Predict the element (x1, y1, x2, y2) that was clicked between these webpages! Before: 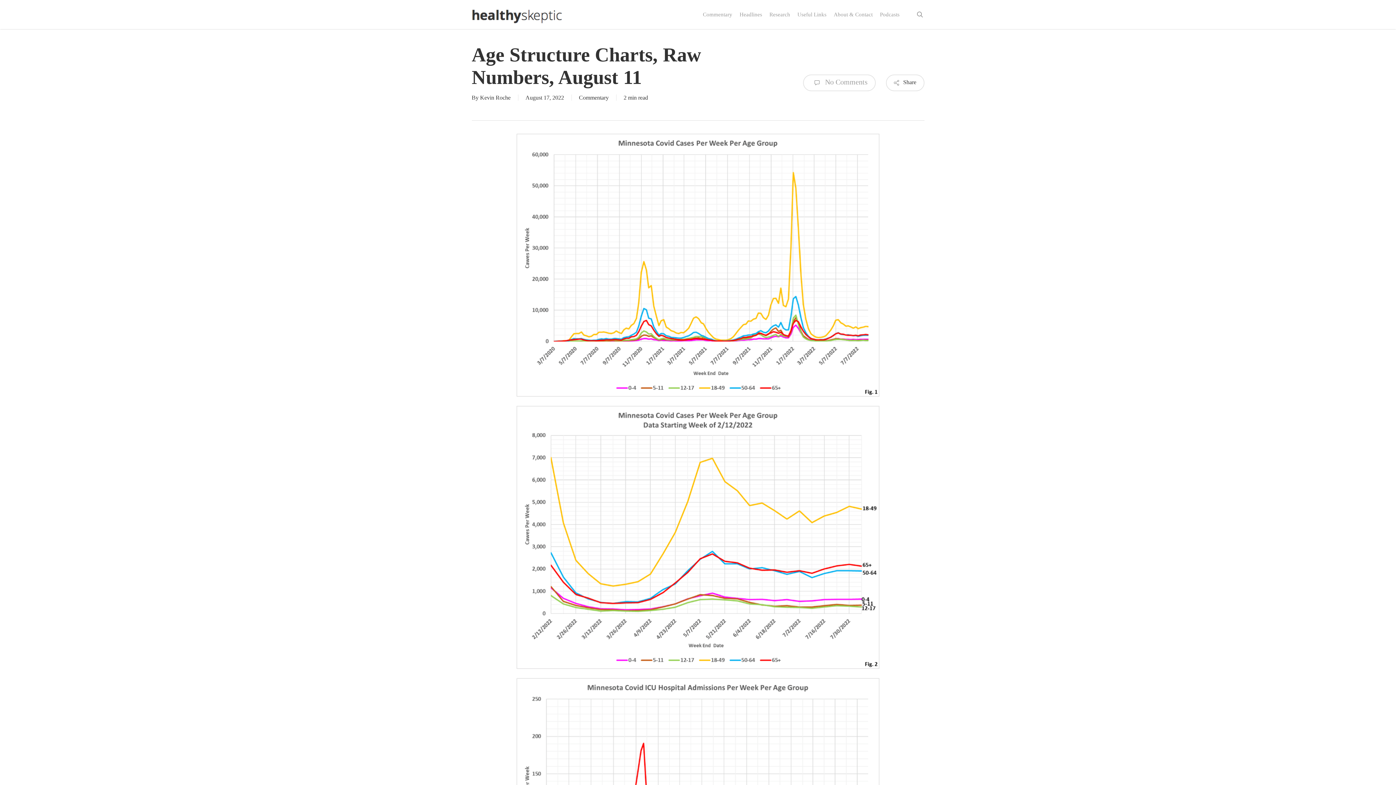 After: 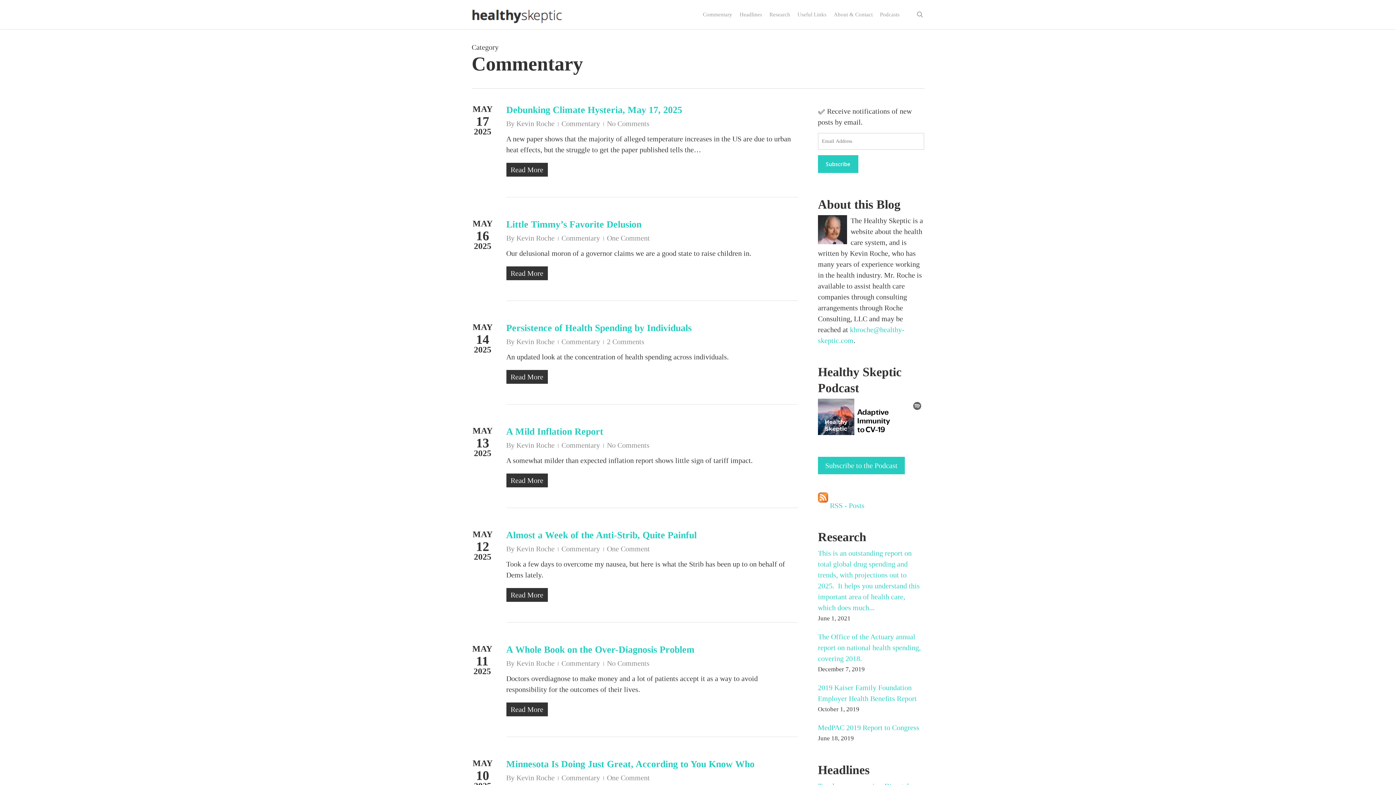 Action: label: Commentary bbox: (579, 94, 608, 100)